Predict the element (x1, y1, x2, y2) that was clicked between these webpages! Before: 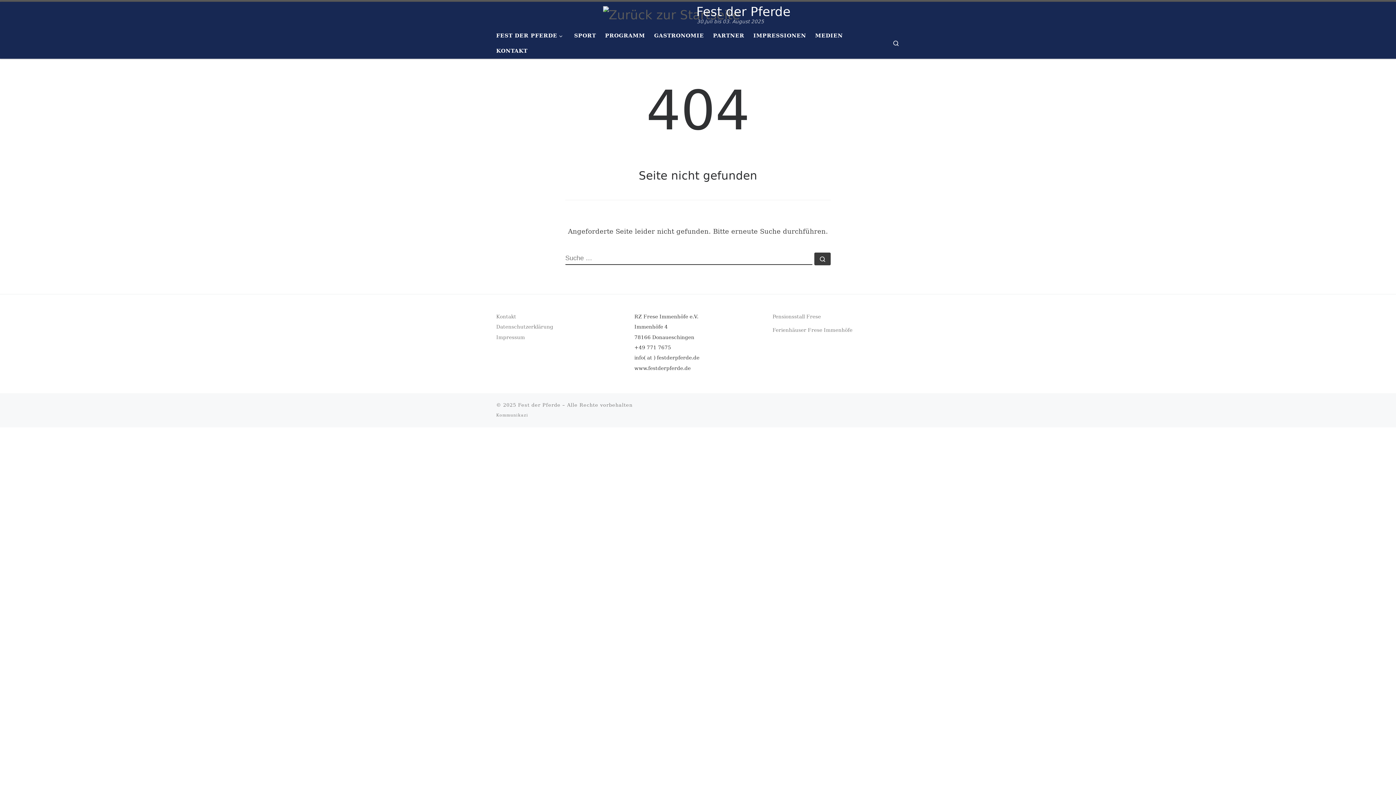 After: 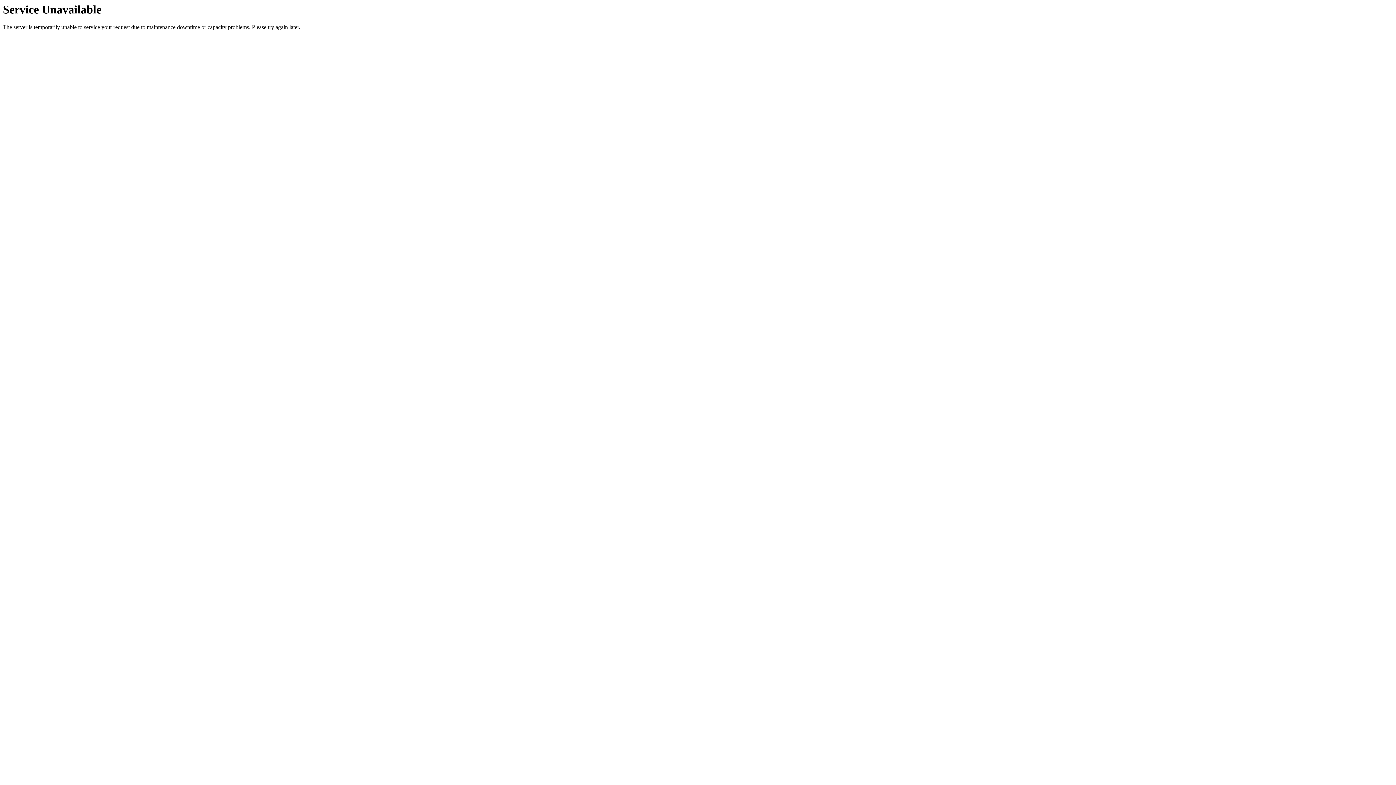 Action: bbox: (494, 28, 567, 43) label: FEST DER PFERDE